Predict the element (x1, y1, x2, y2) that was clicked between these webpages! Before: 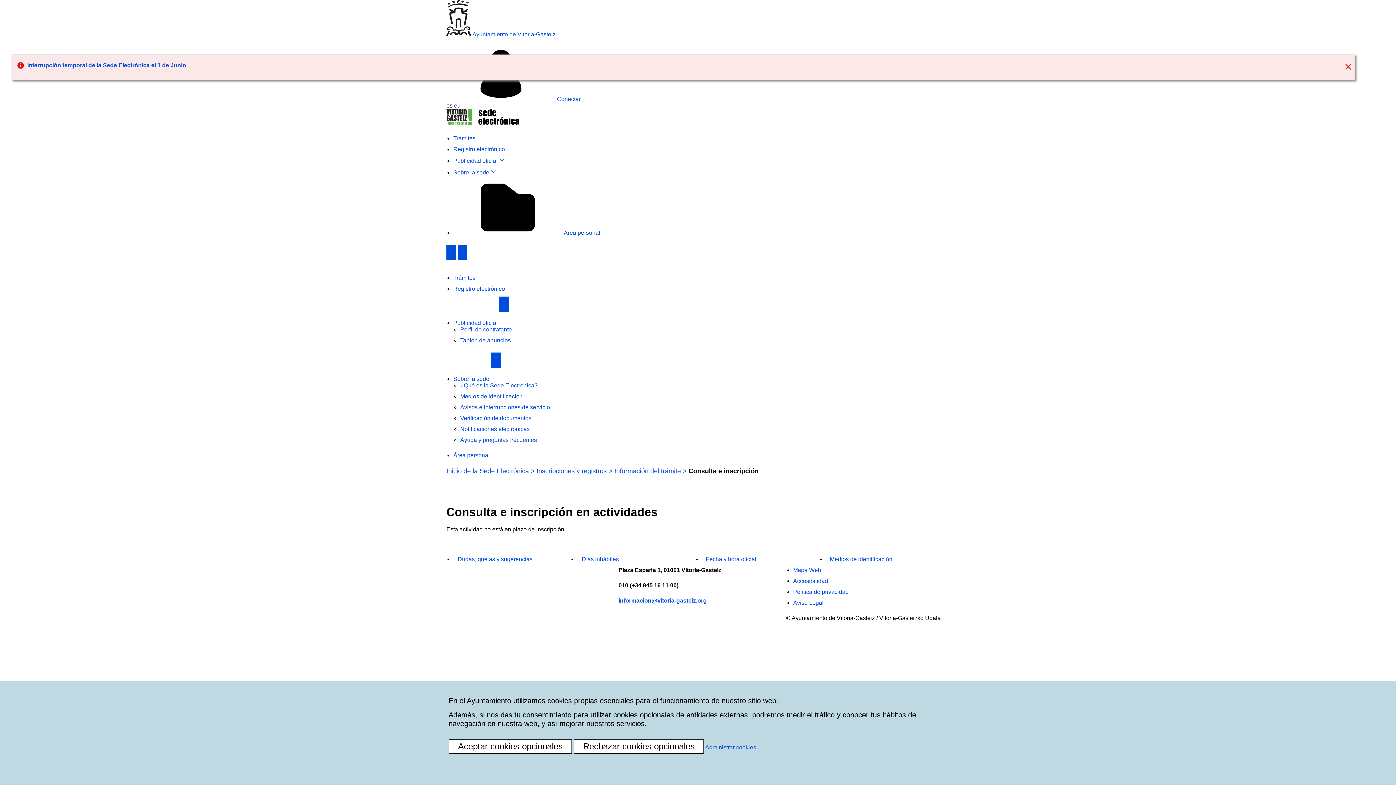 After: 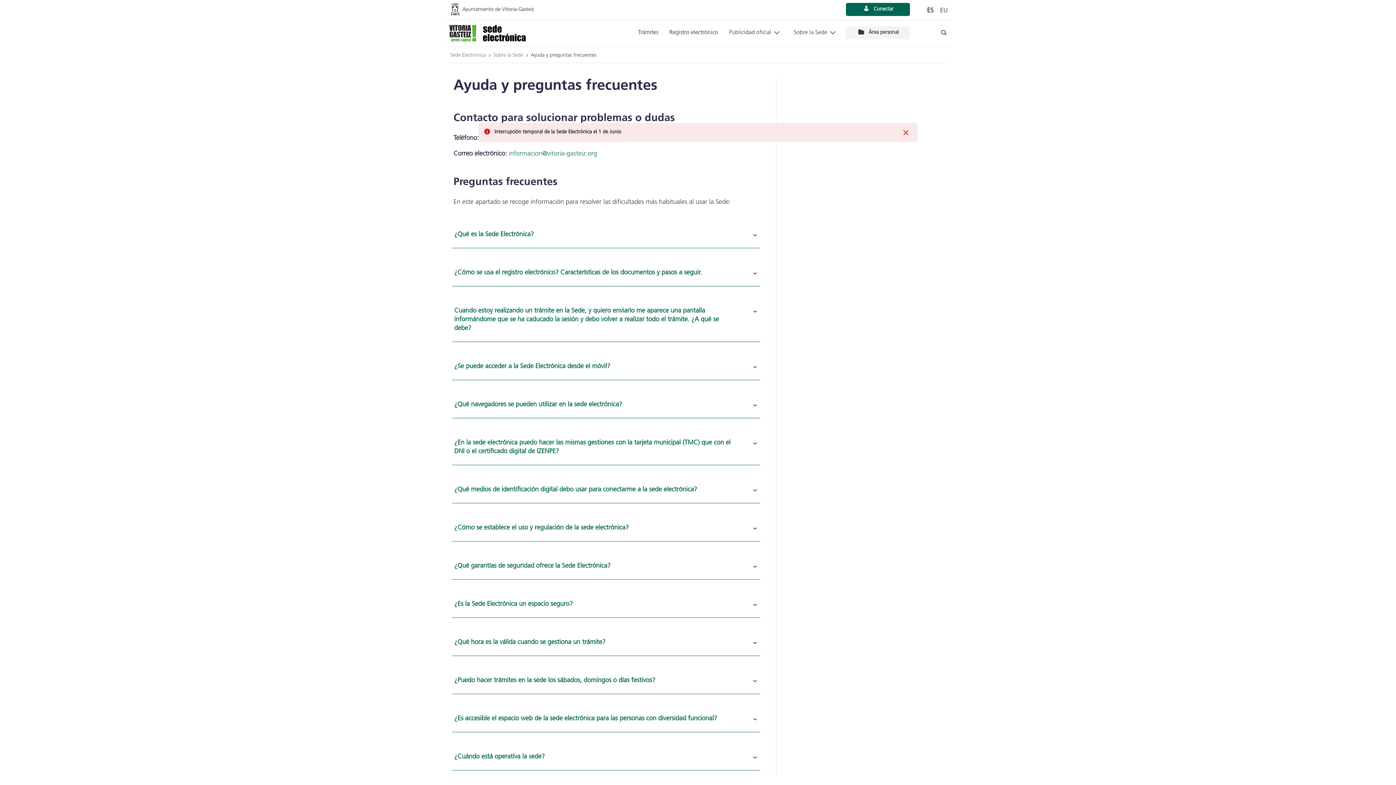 Action: bbox: (460, 436, 537, 443) label: Ayuda y preguntas frecuentes